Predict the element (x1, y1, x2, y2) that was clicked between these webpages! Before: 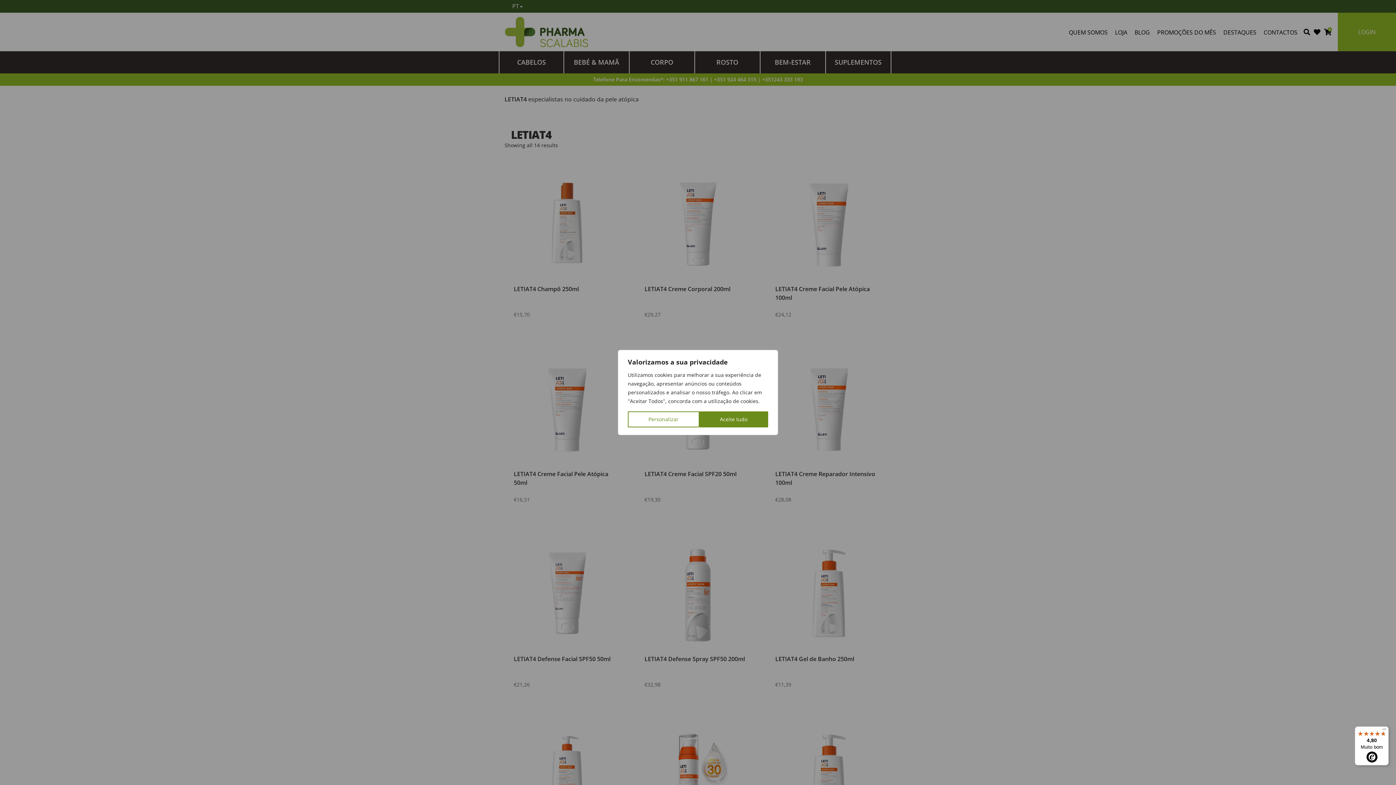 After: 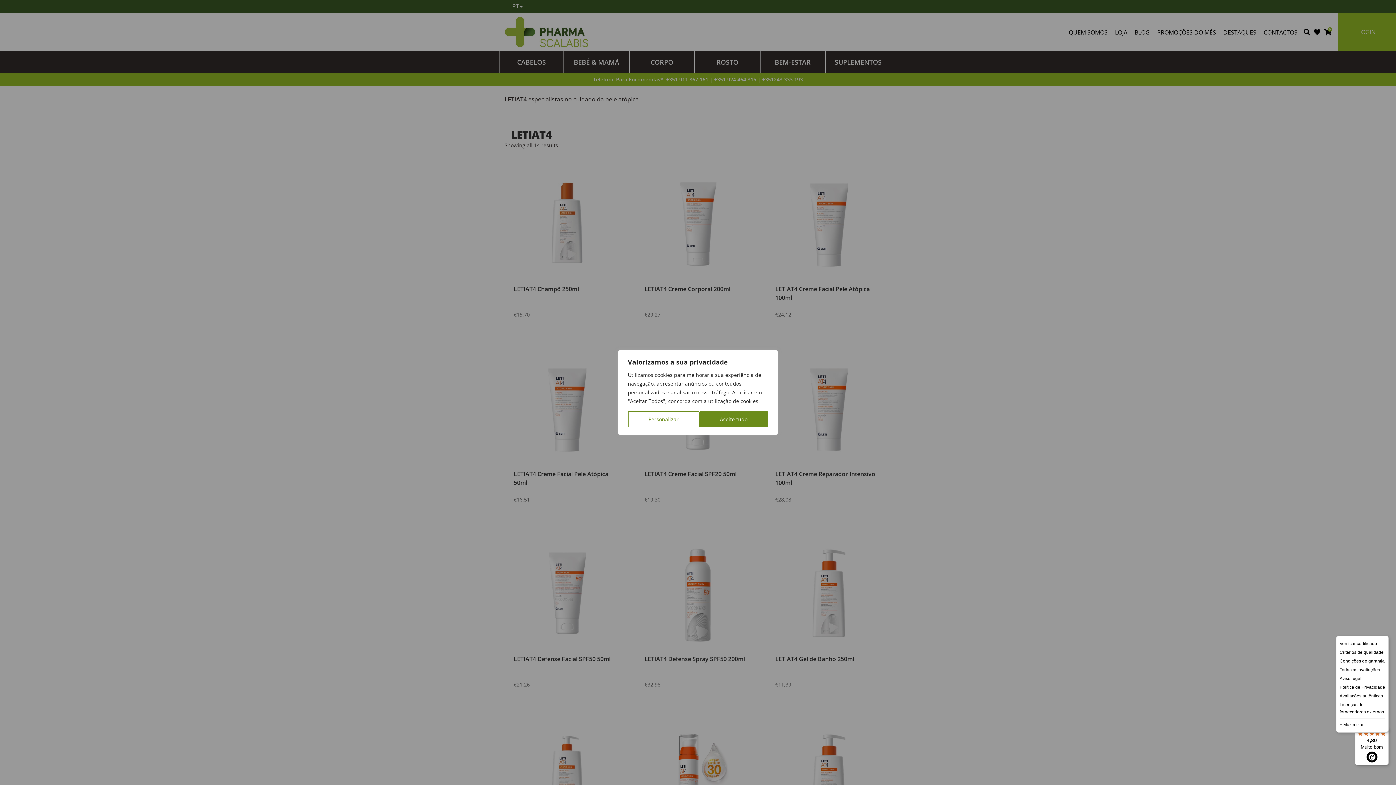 Action: bbox: (1380, 726, 1389, 735) label: Menu